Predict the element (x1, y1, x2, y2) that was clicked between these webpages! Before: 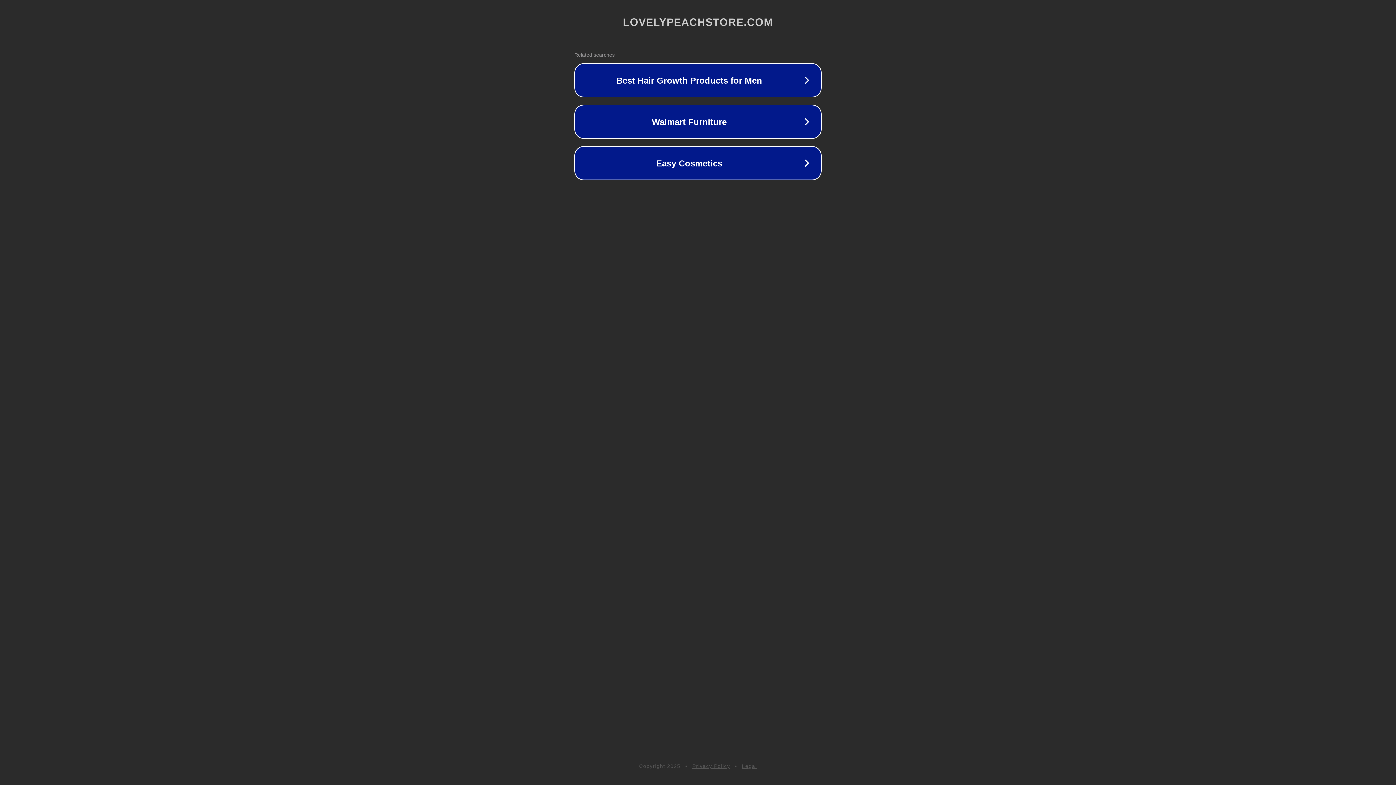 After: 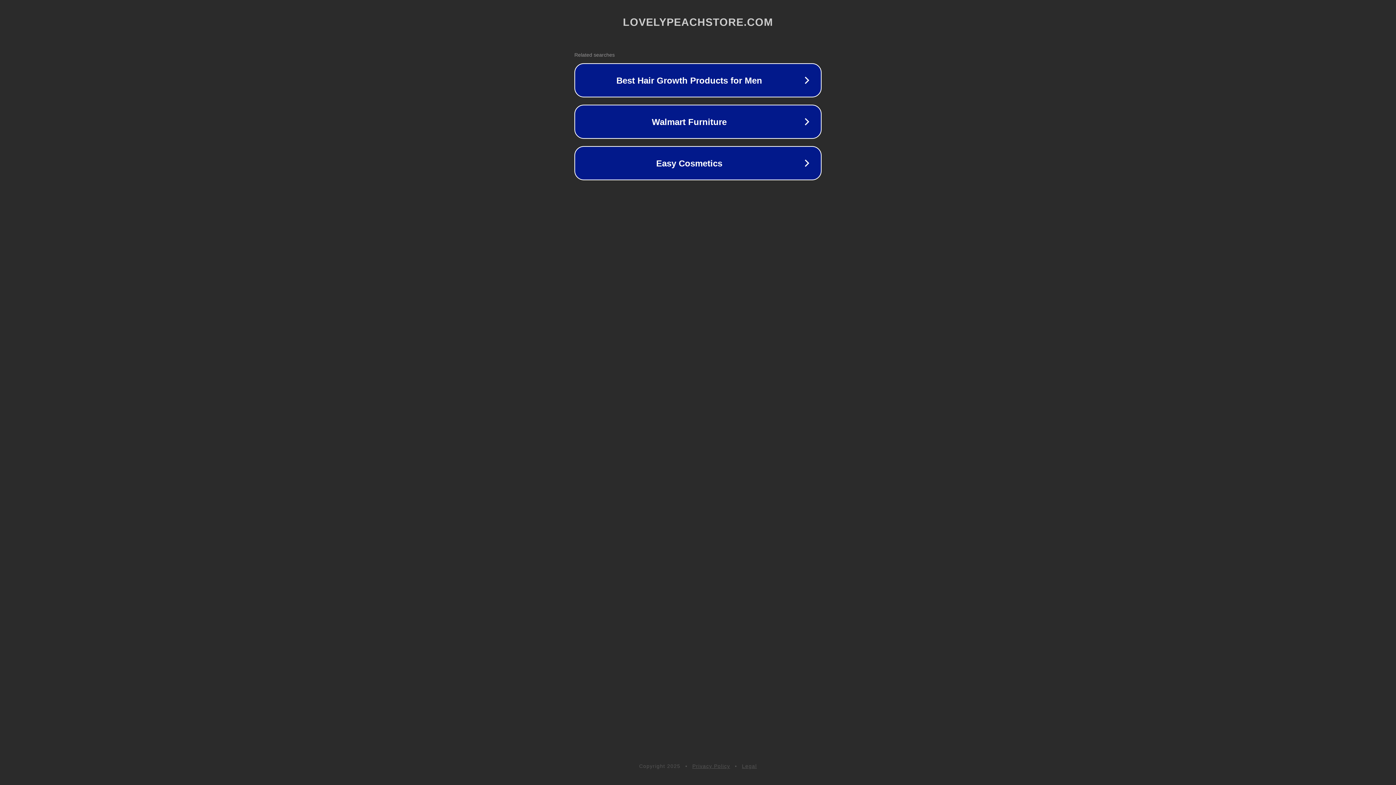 Action: bbox: (692, 763, 730, 769) label: Privacy Policy